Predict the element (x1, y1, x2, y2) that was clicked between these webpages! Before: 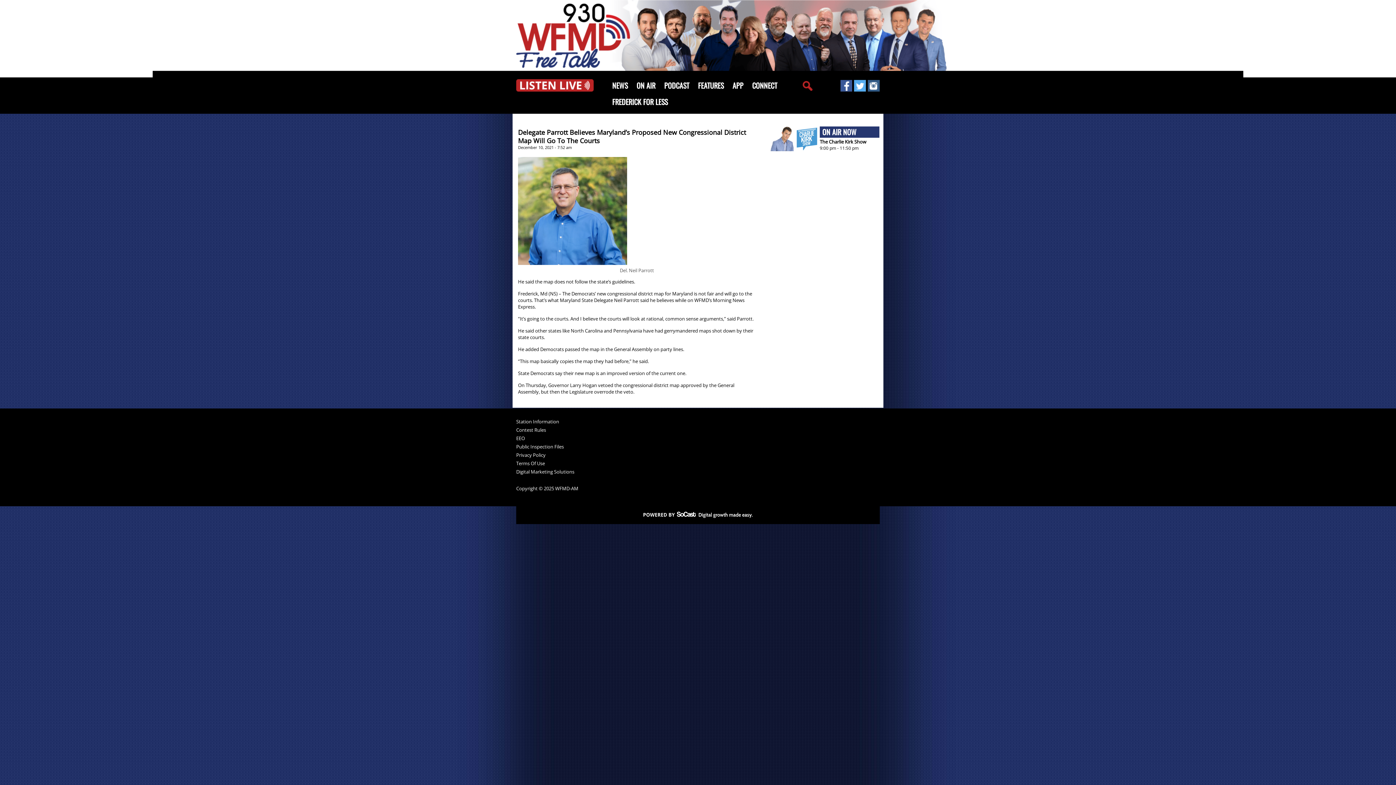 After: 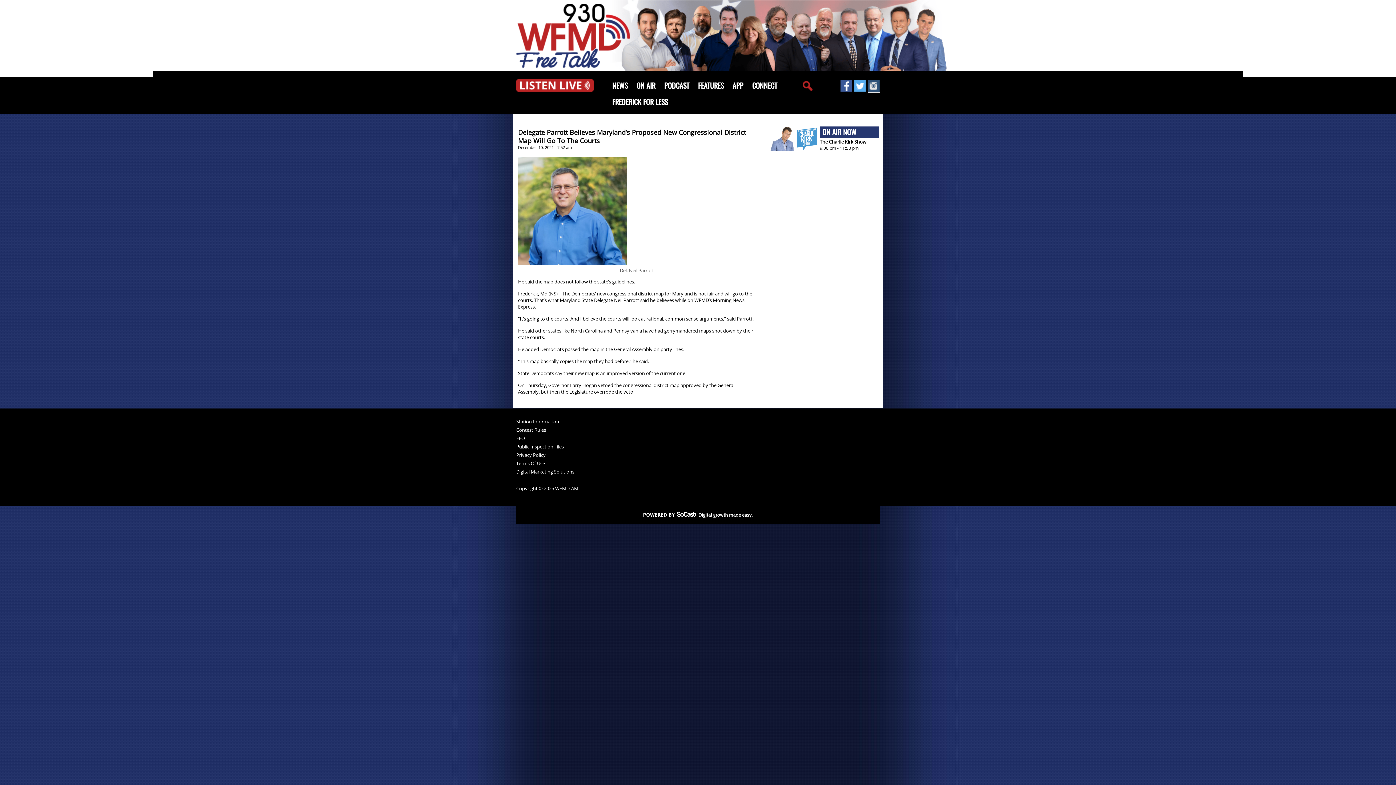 Action: bbox: (868, 86, 880, 93)